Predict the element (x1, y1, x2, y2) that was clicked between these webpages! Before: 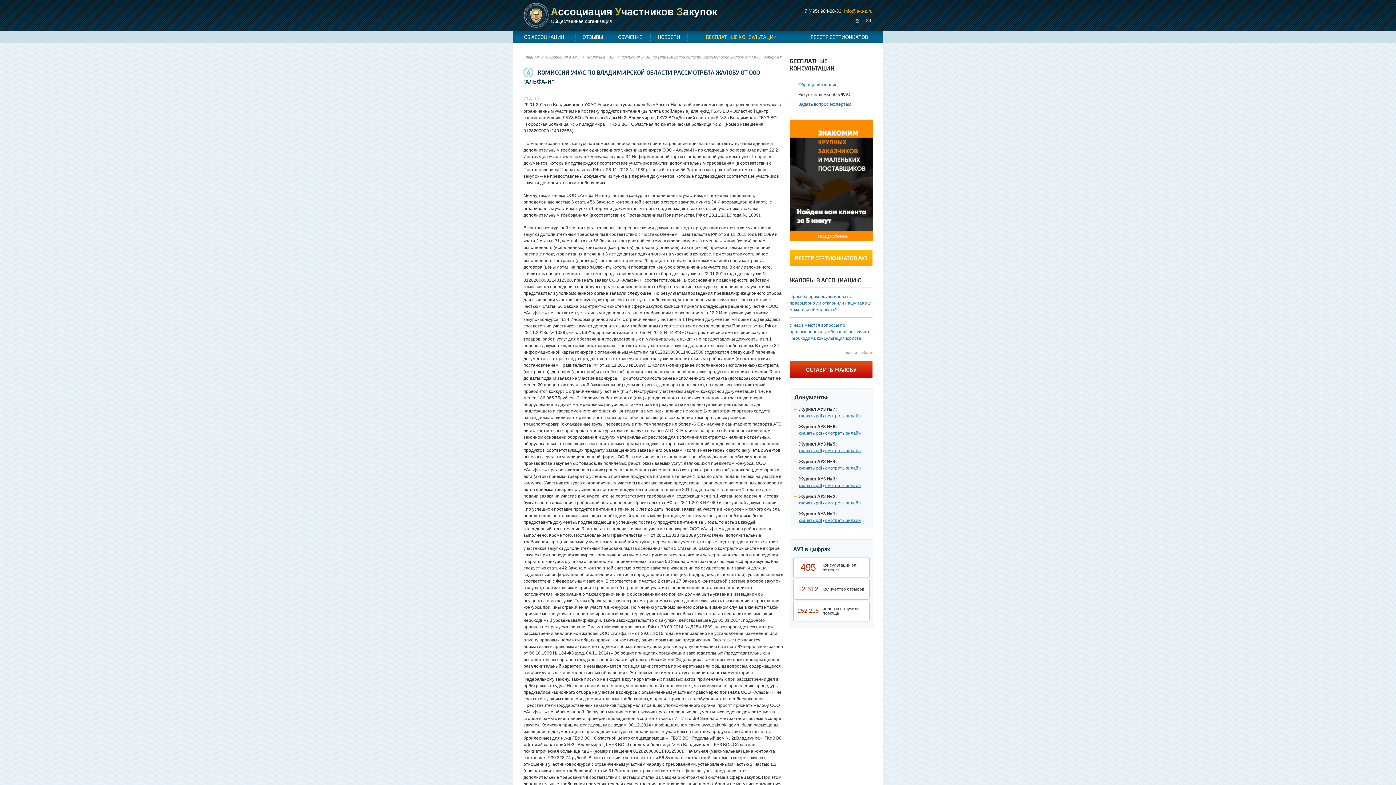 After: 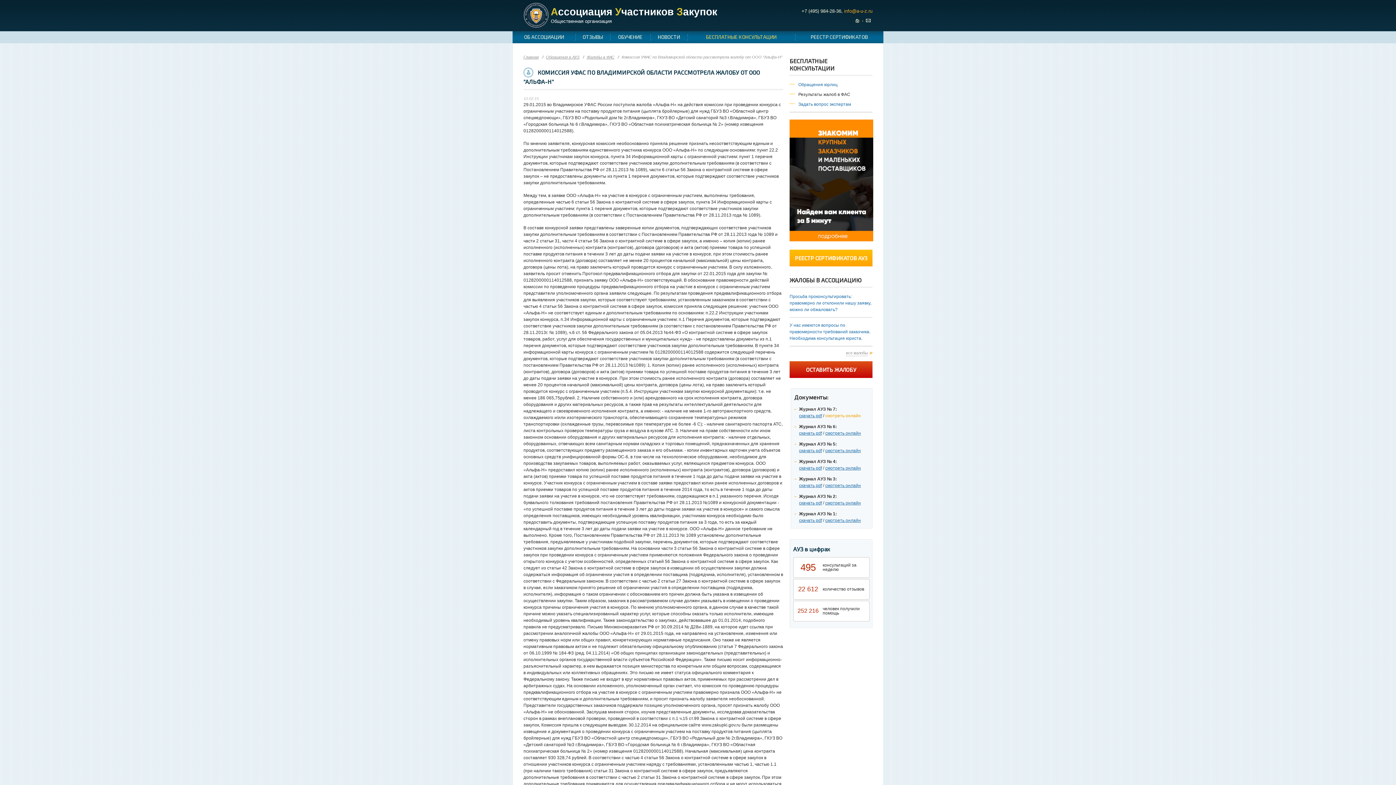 Action: bbox: (825, 413, 861, 418) label: смотреть онлайн